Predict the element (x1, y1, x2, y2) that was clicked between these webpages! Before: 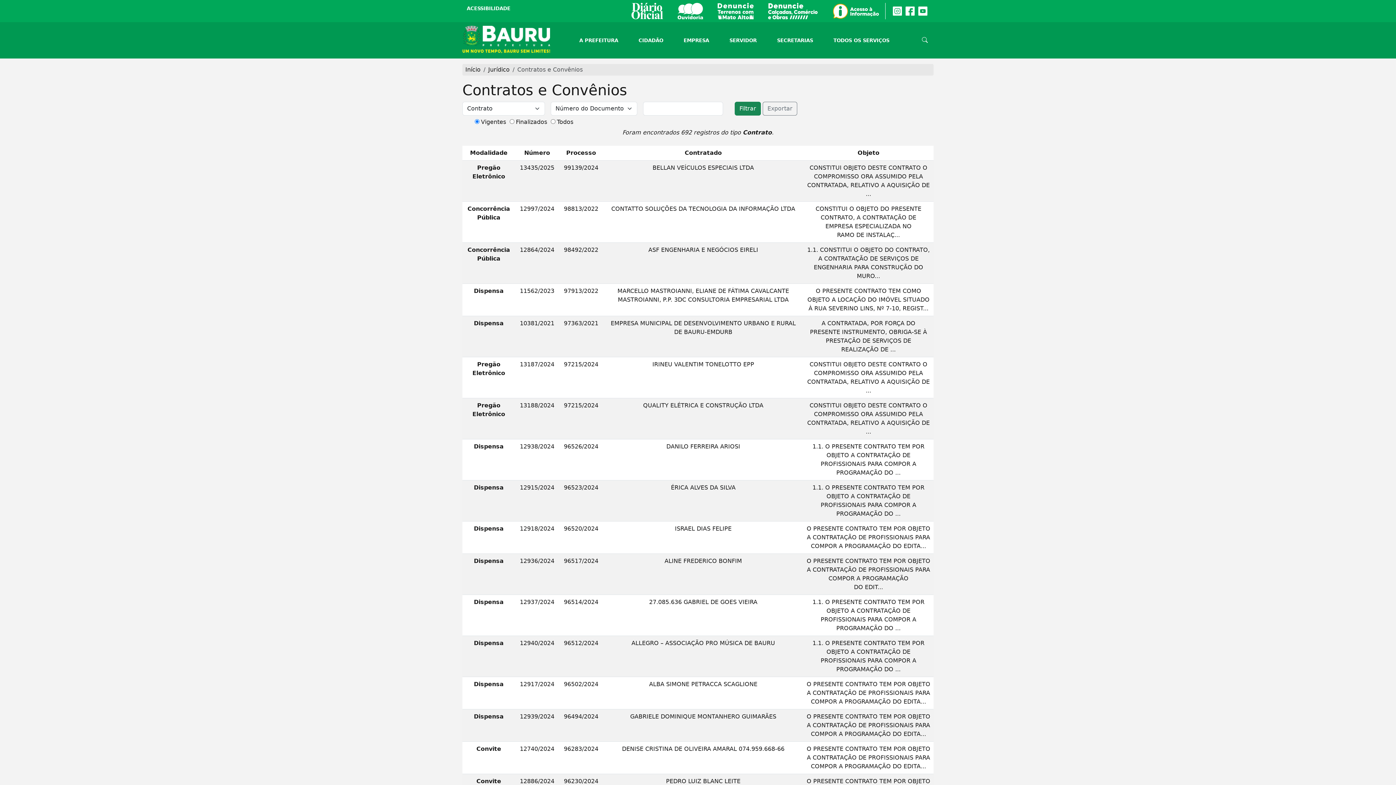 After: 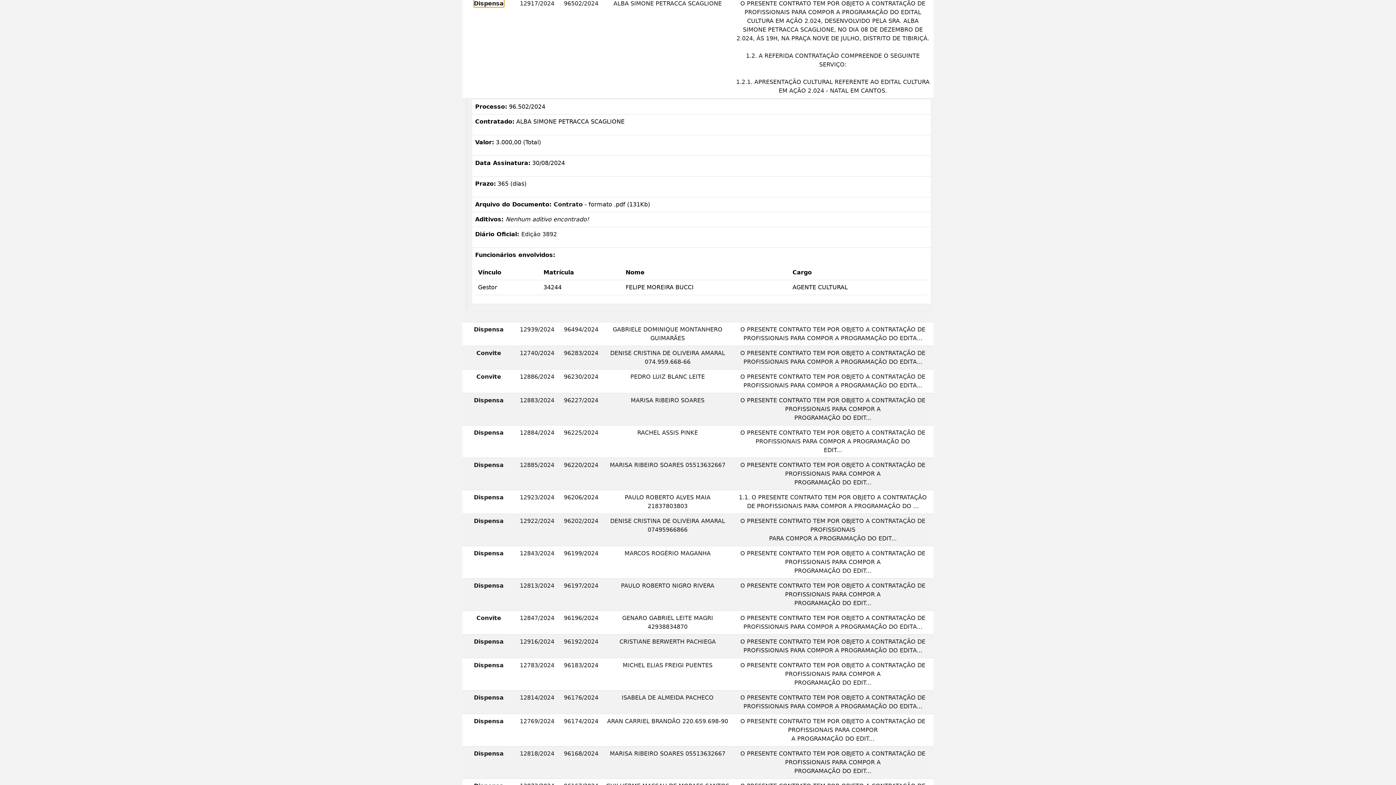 Action: label: 96502/2024 bbox: (564, 681, 598, 688)